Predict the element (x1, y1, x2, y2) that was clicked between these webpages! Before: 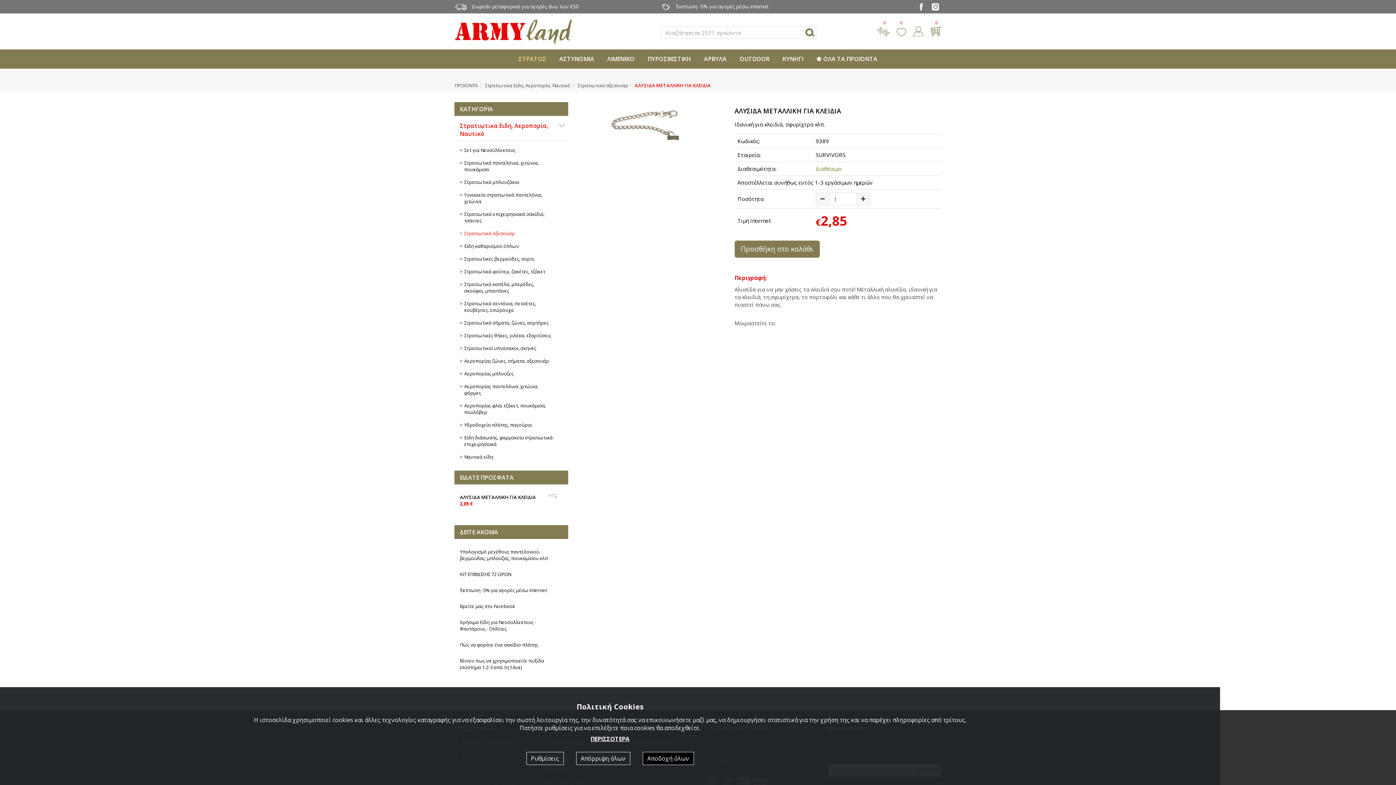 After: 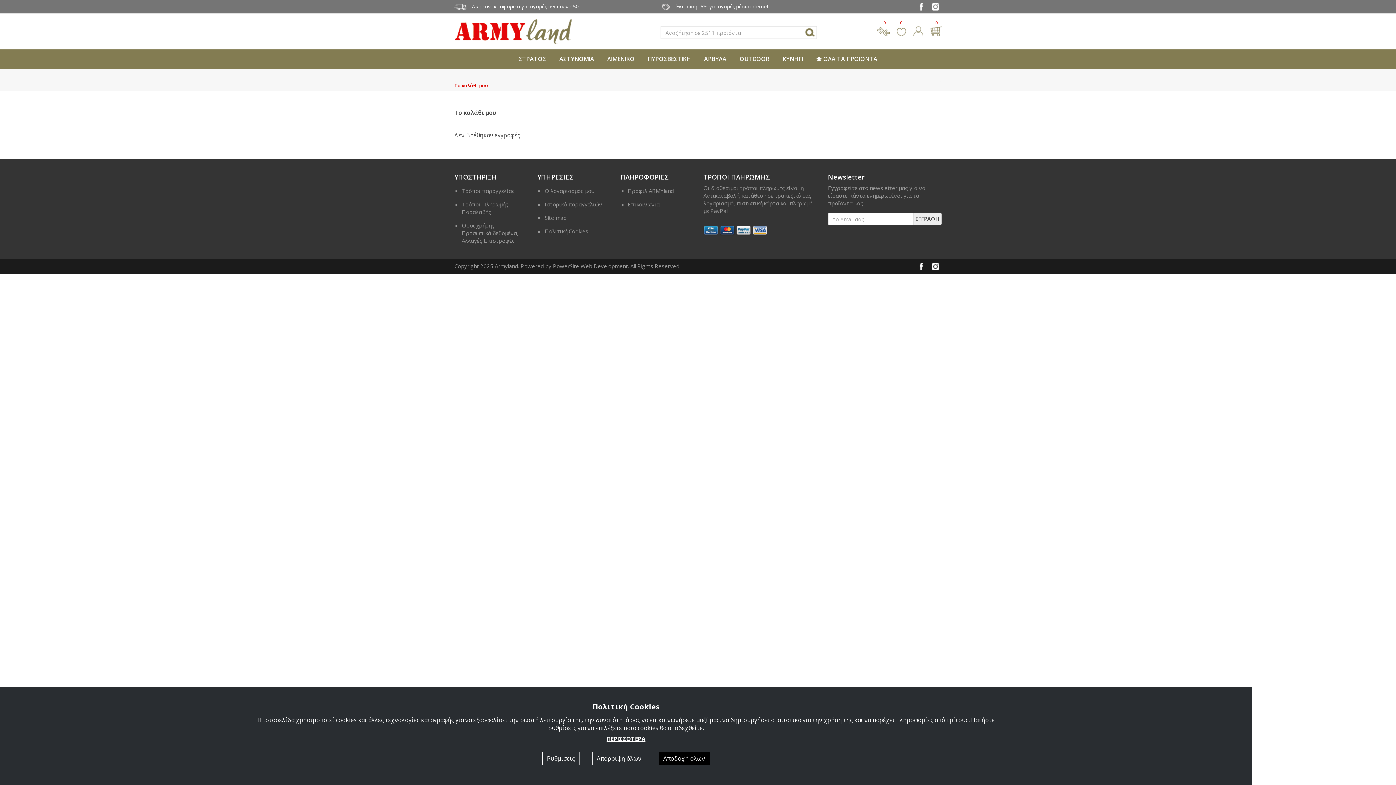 Action: bbox: (930, 27, 941, 34) label: 0